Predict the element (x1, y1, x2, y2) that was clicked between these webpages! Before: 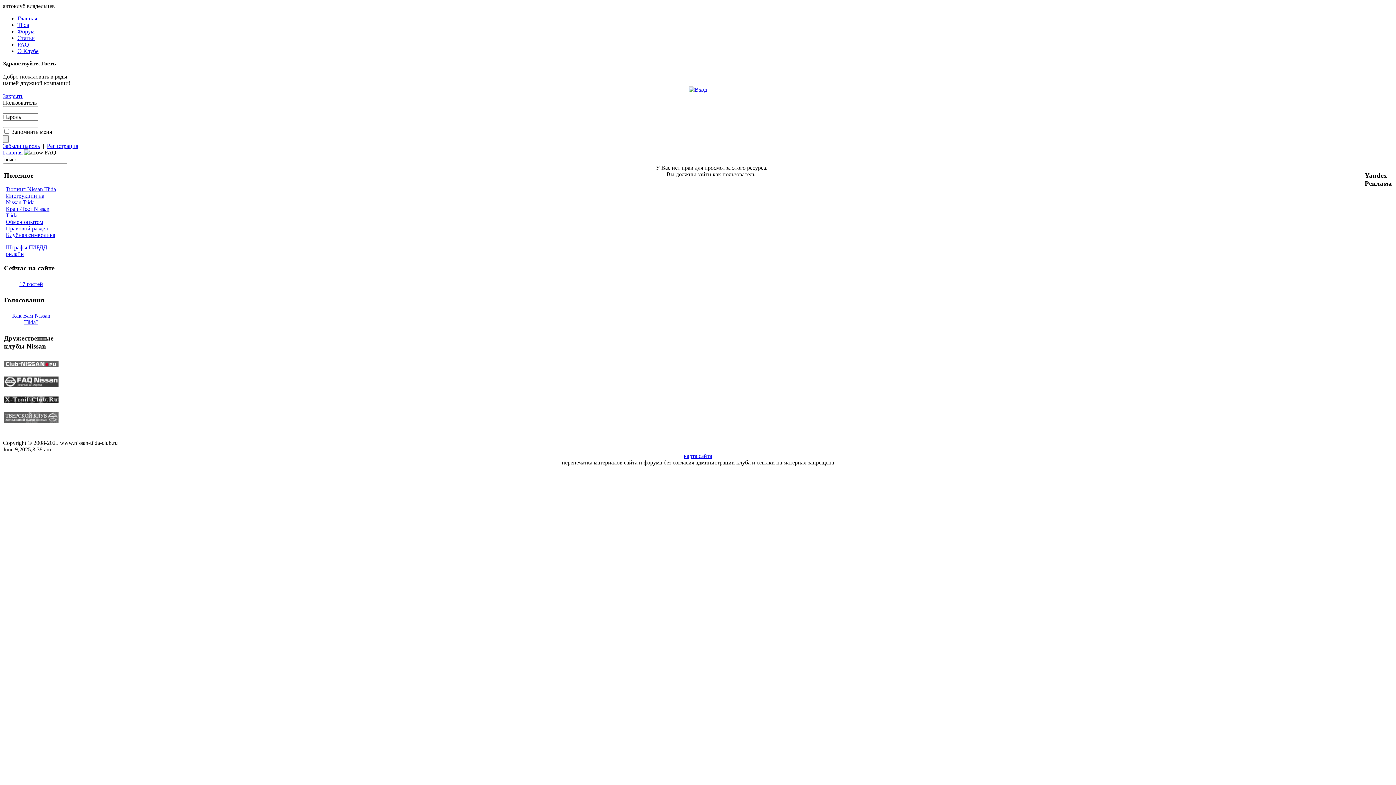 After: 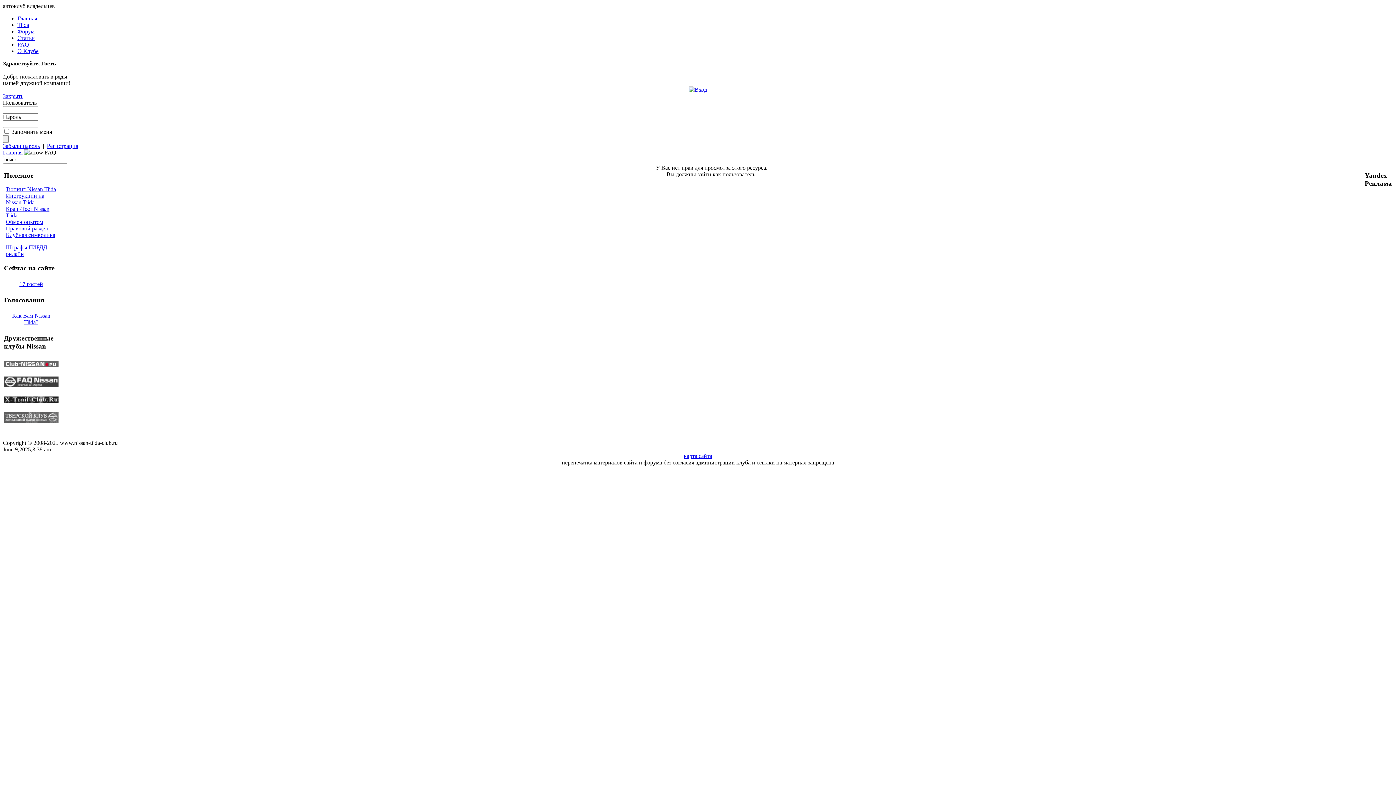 Action: bbox: (19, 281, 43, 287) label: 17 гостей